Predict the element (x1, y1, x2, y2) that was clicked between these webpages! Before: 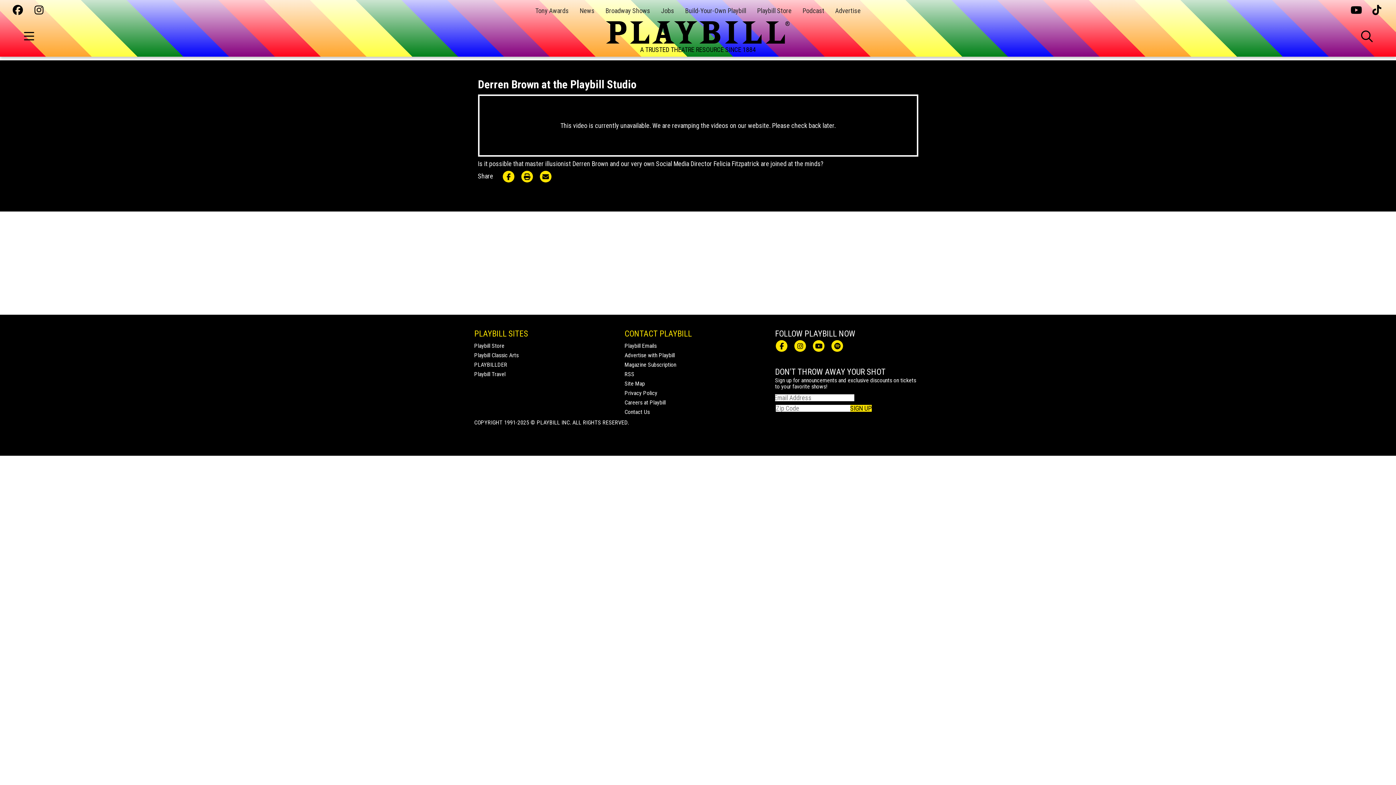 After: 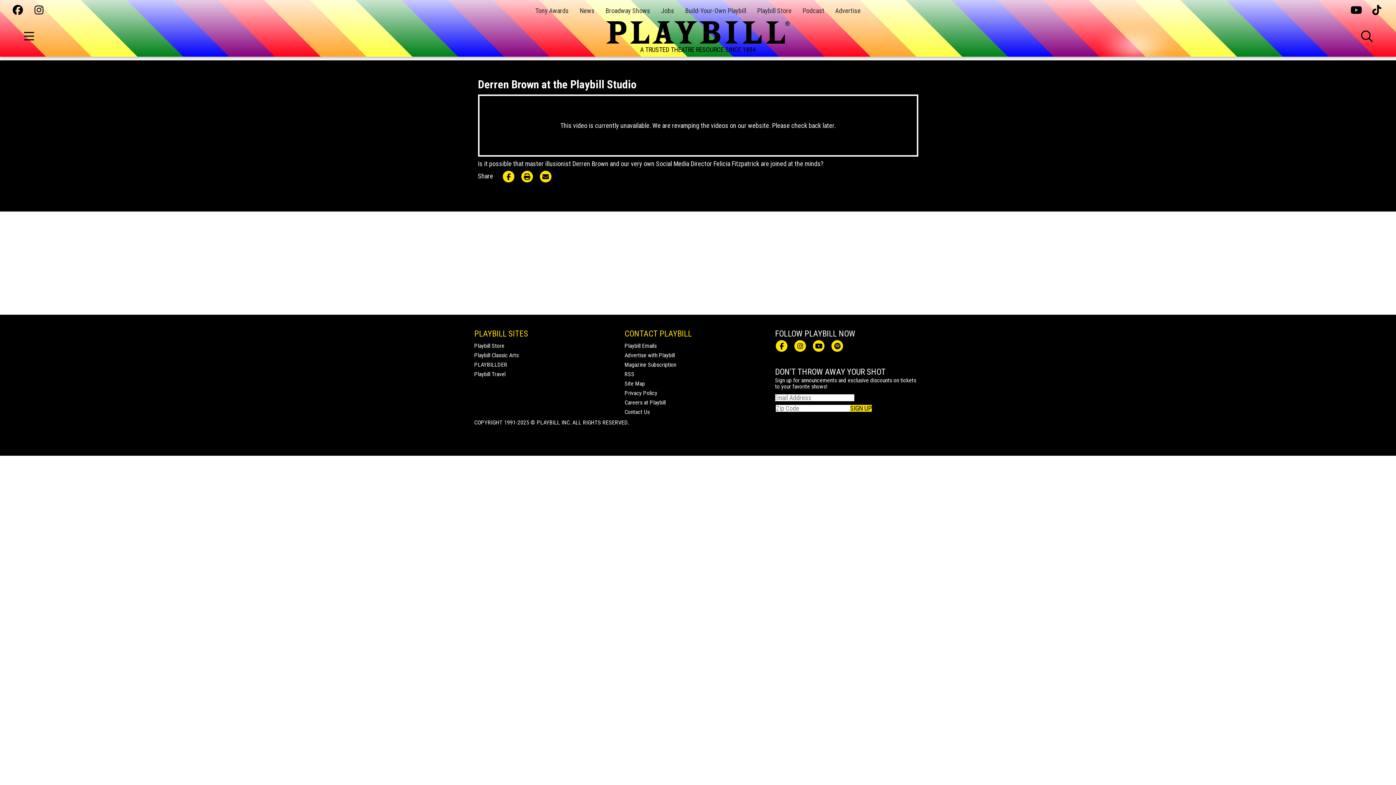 Action: bbox: (502, 170, 514, 182)